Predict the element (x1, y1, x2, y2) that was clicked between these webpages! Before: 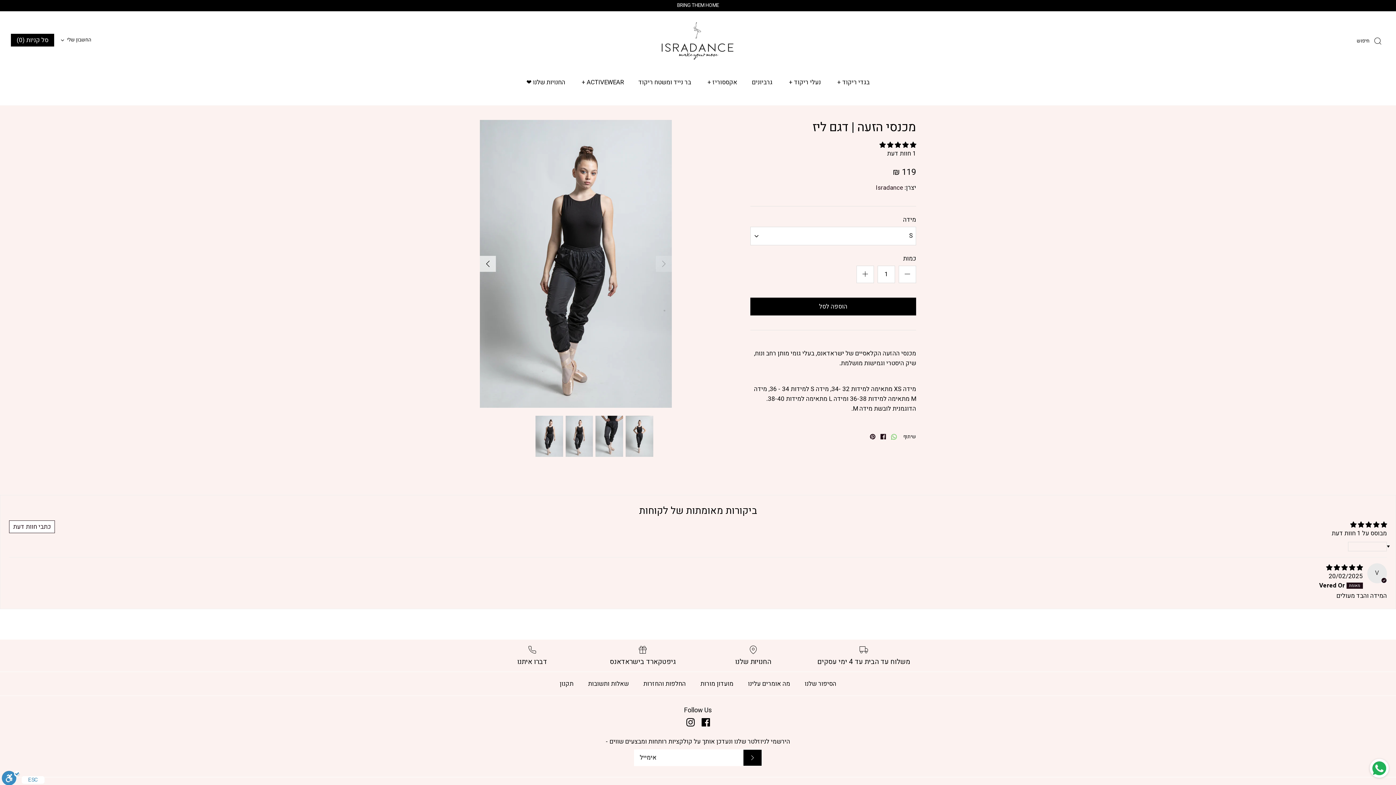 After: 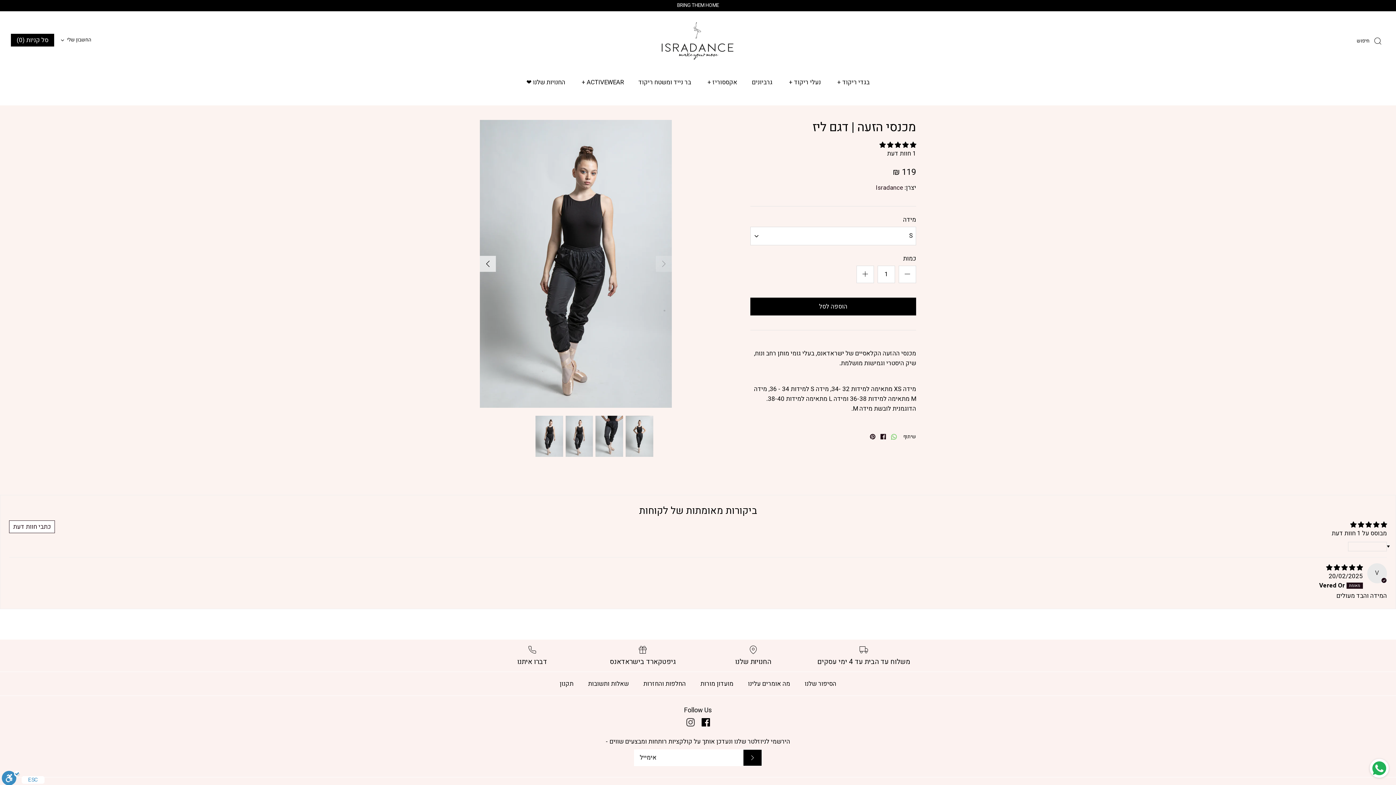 Action: bbox: (686, 718, 694, 726)